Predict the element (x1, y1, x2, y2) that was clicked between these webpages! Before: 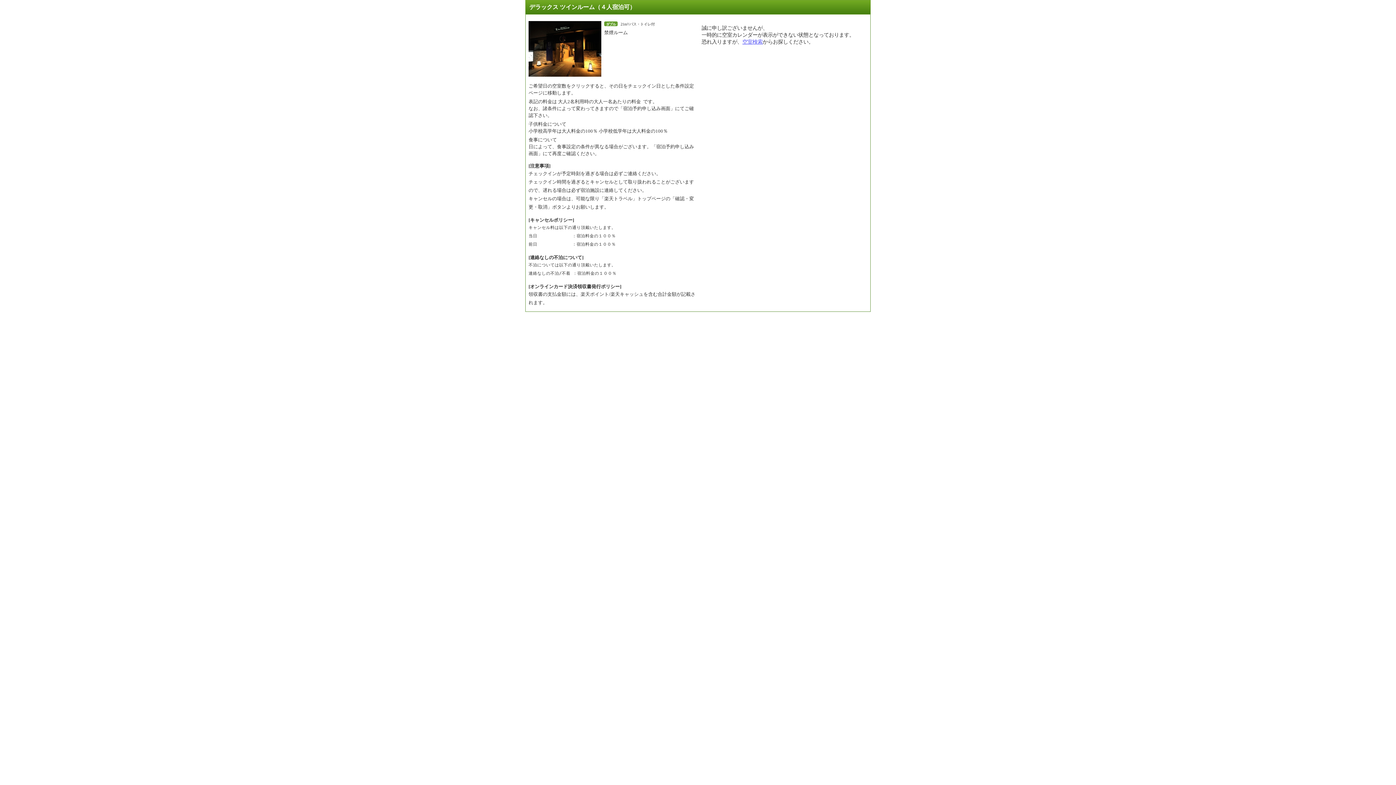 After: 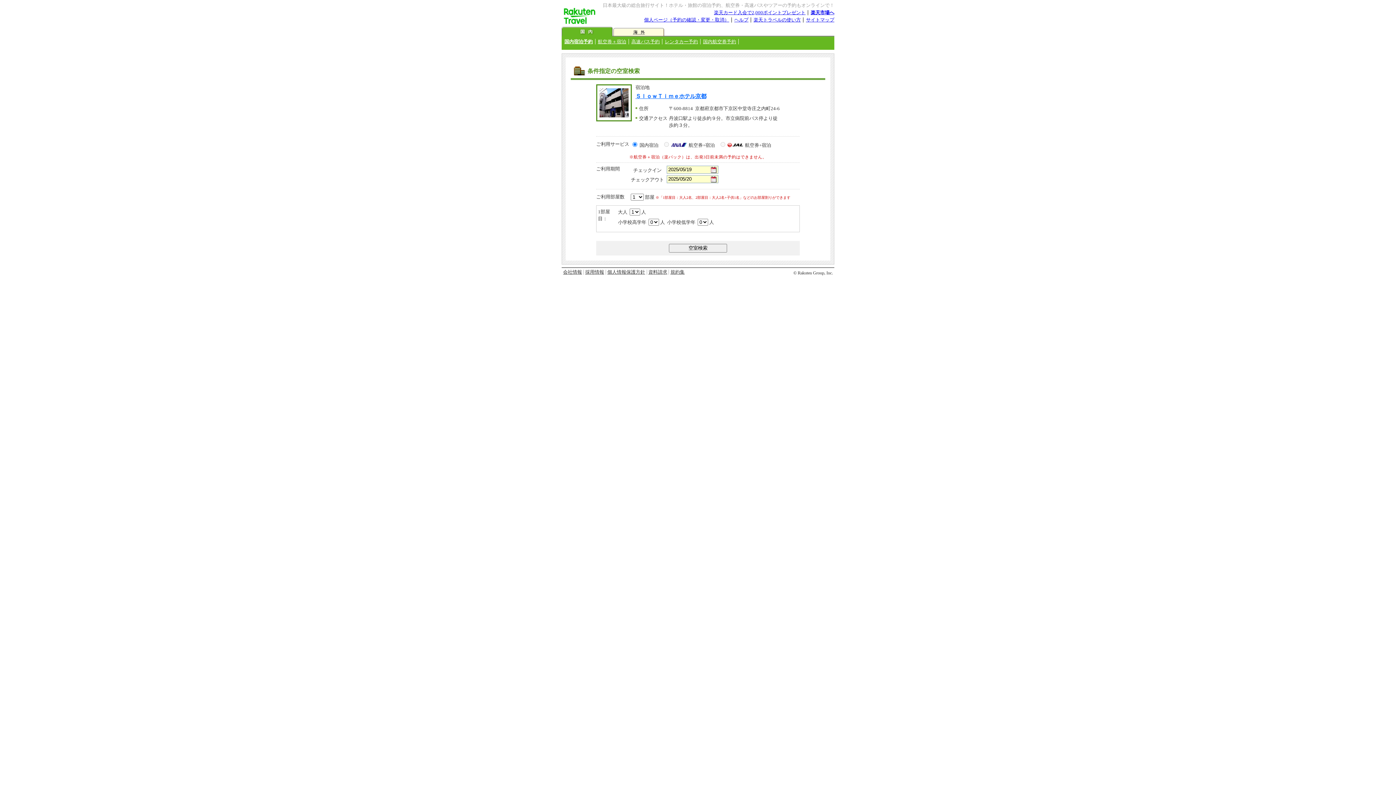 Action: bbox: (742, 38, 762, 44) label: 空室検索